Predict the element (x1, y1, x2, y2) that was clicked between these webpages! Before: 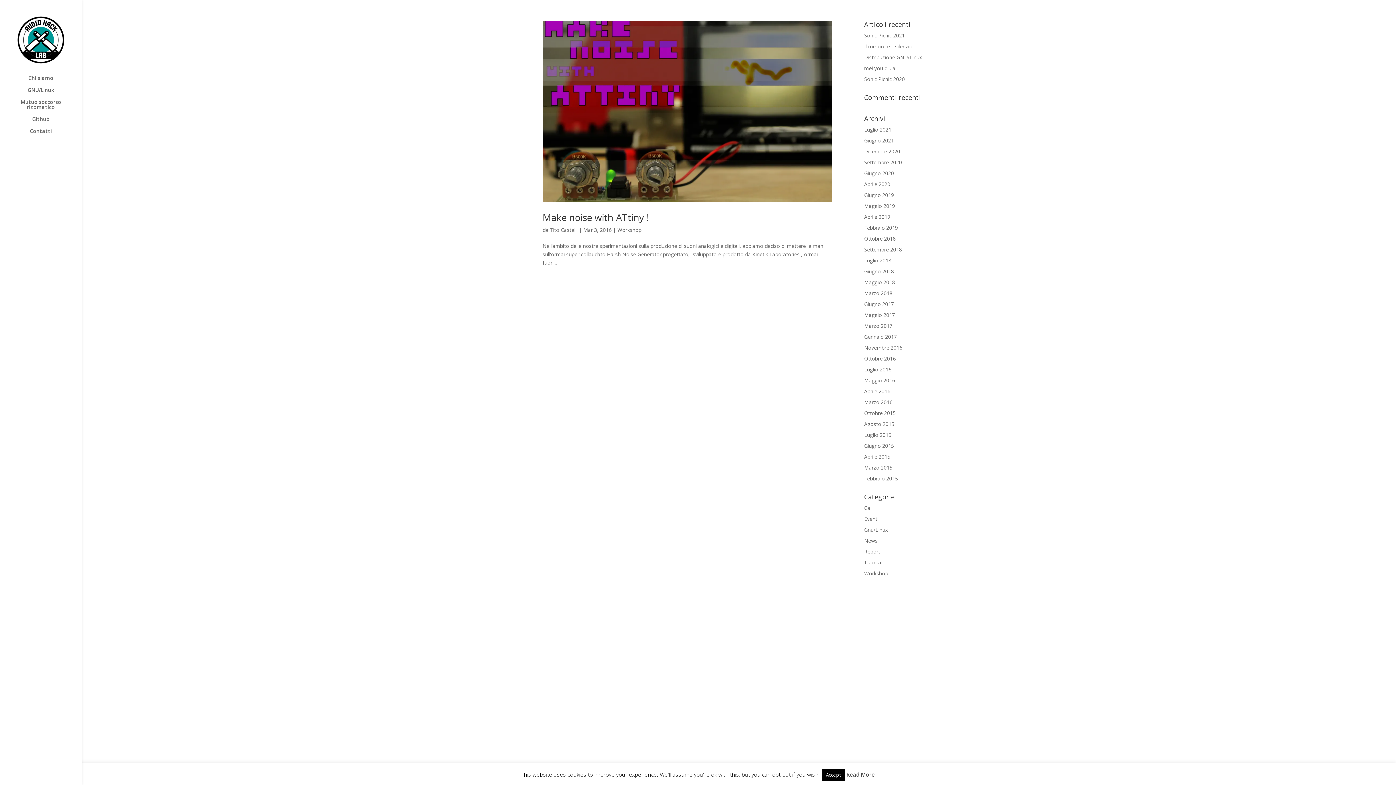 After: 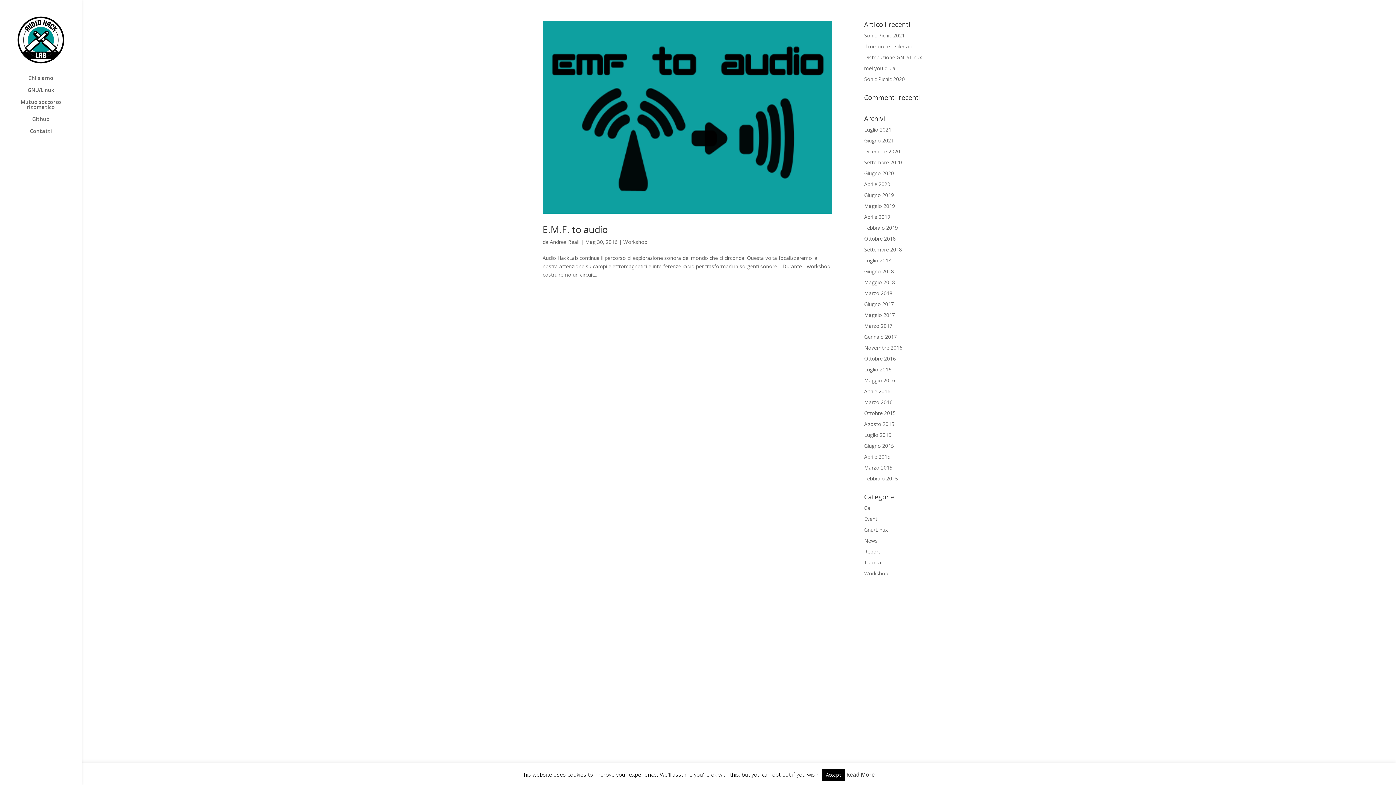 Action: bbox: (864, 377, 895, 384) label: Maggio 2016